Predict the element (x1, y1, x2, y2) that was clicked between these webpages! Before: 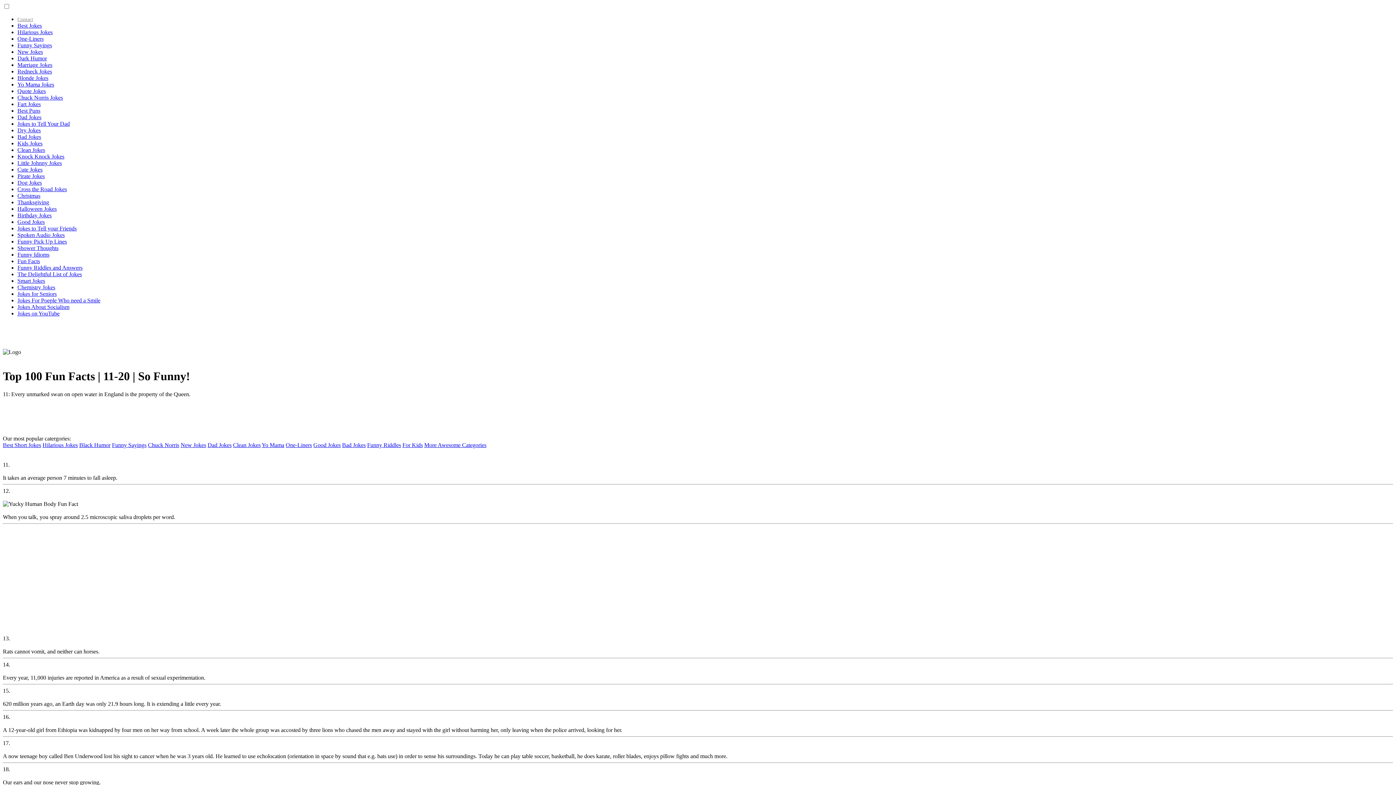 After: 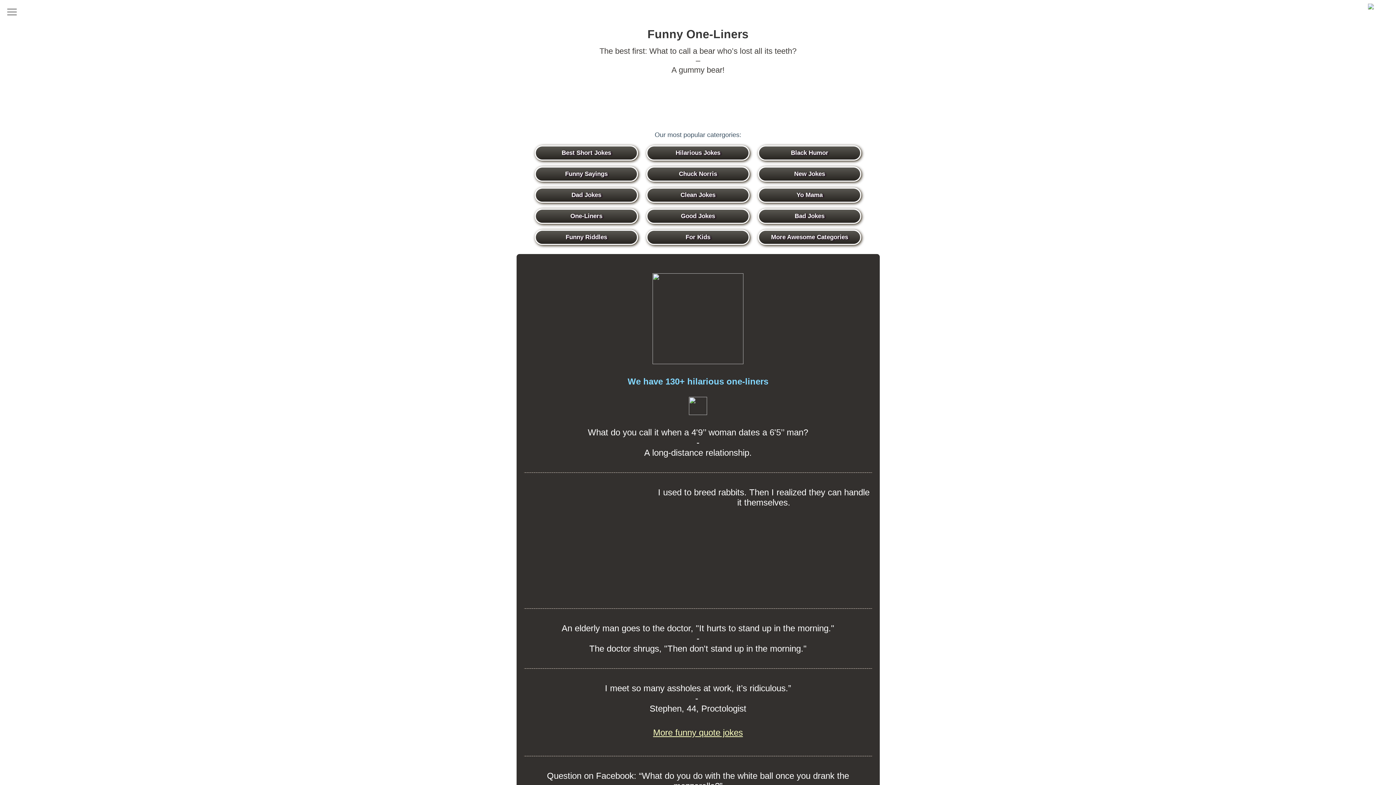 Action: label: One-Liners bbox: (17, 35, 43, 41)